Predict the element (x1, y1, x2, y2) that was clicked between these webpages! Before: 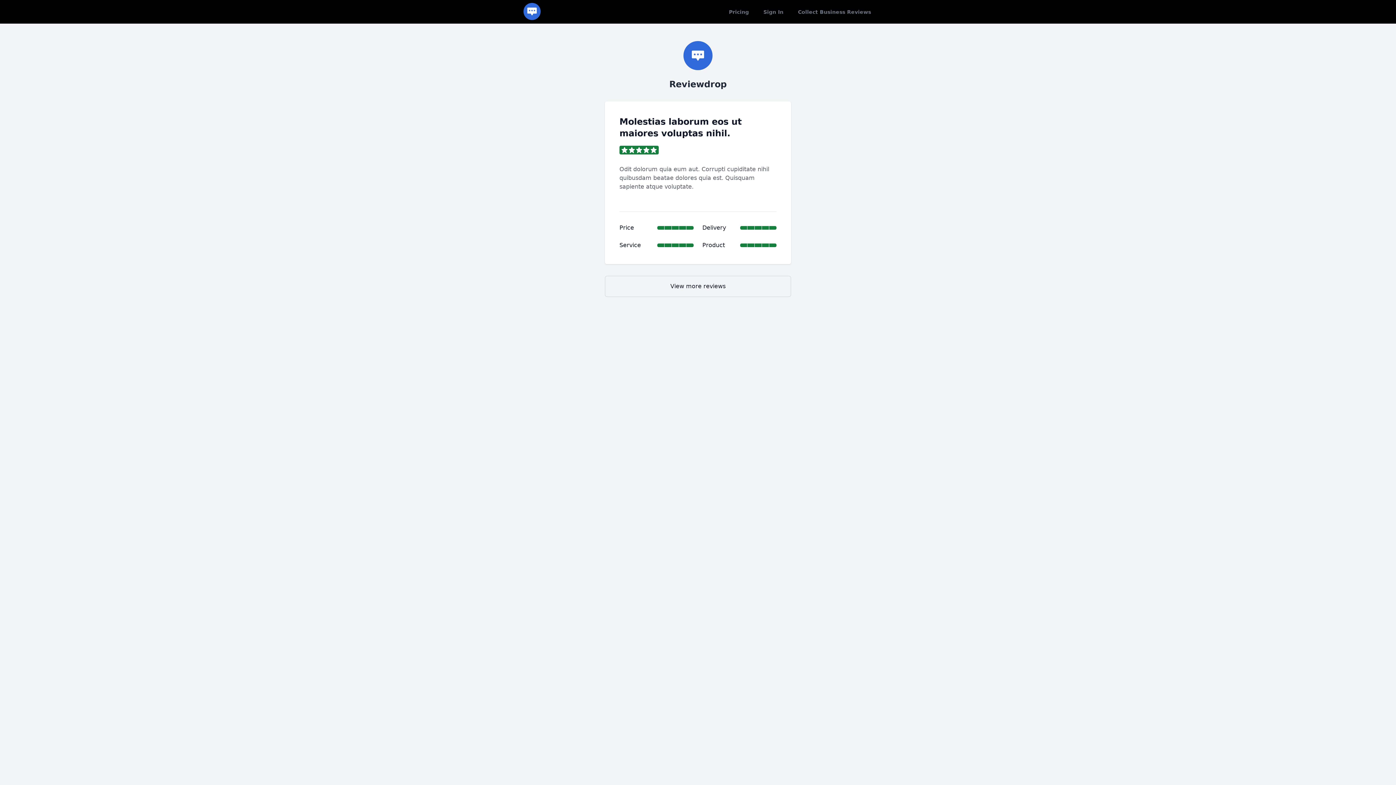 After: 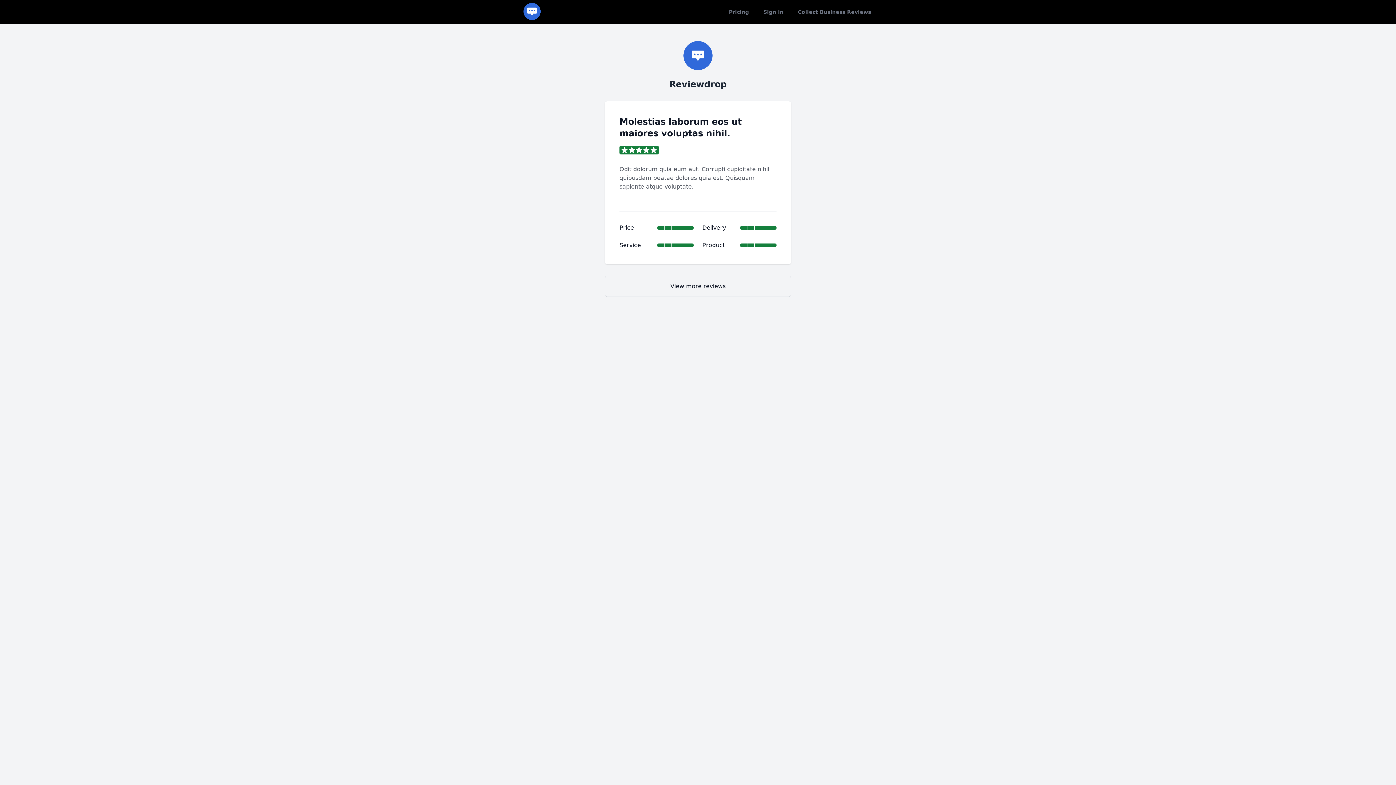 Action: label: Molestias laborum eos ut maiores voluptas nihil. bbox: (619, 116, 776, 139)